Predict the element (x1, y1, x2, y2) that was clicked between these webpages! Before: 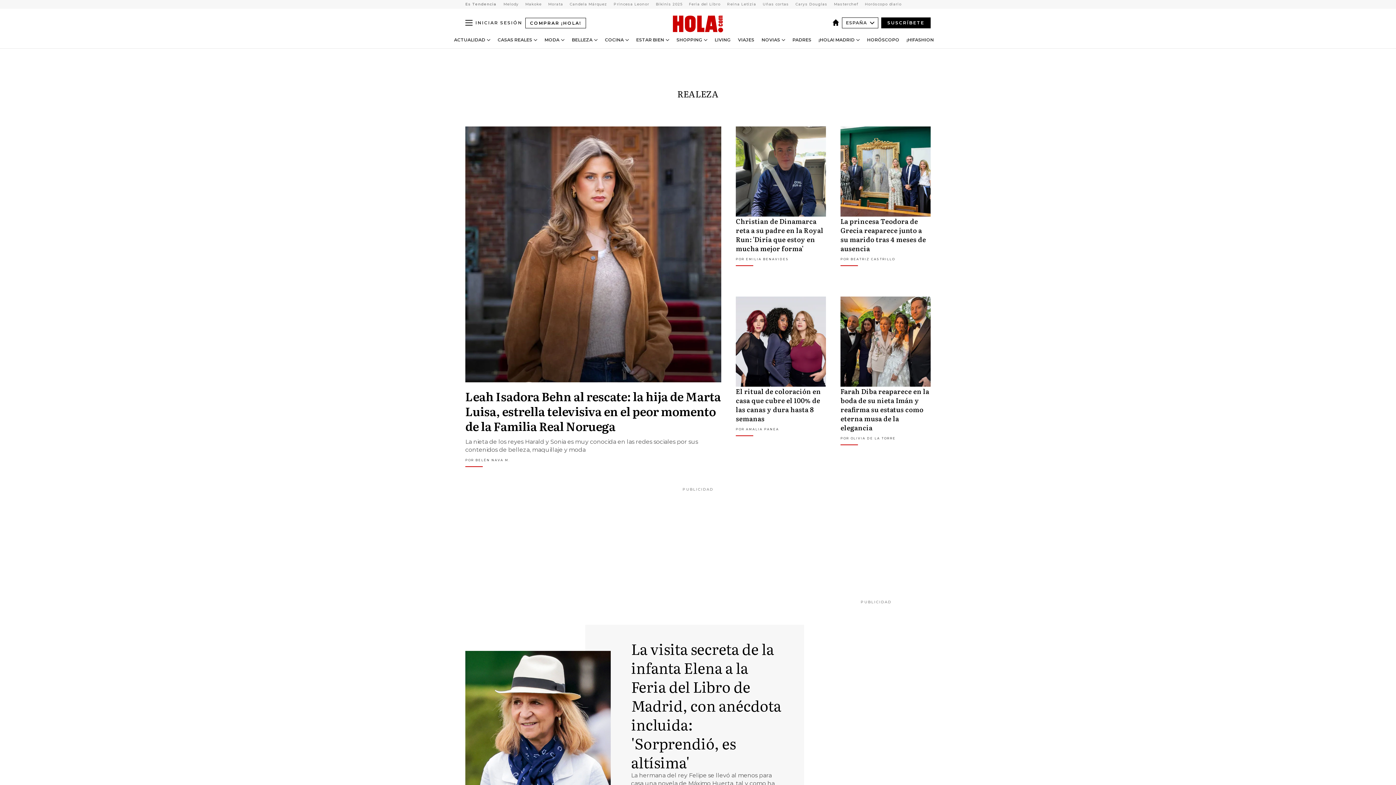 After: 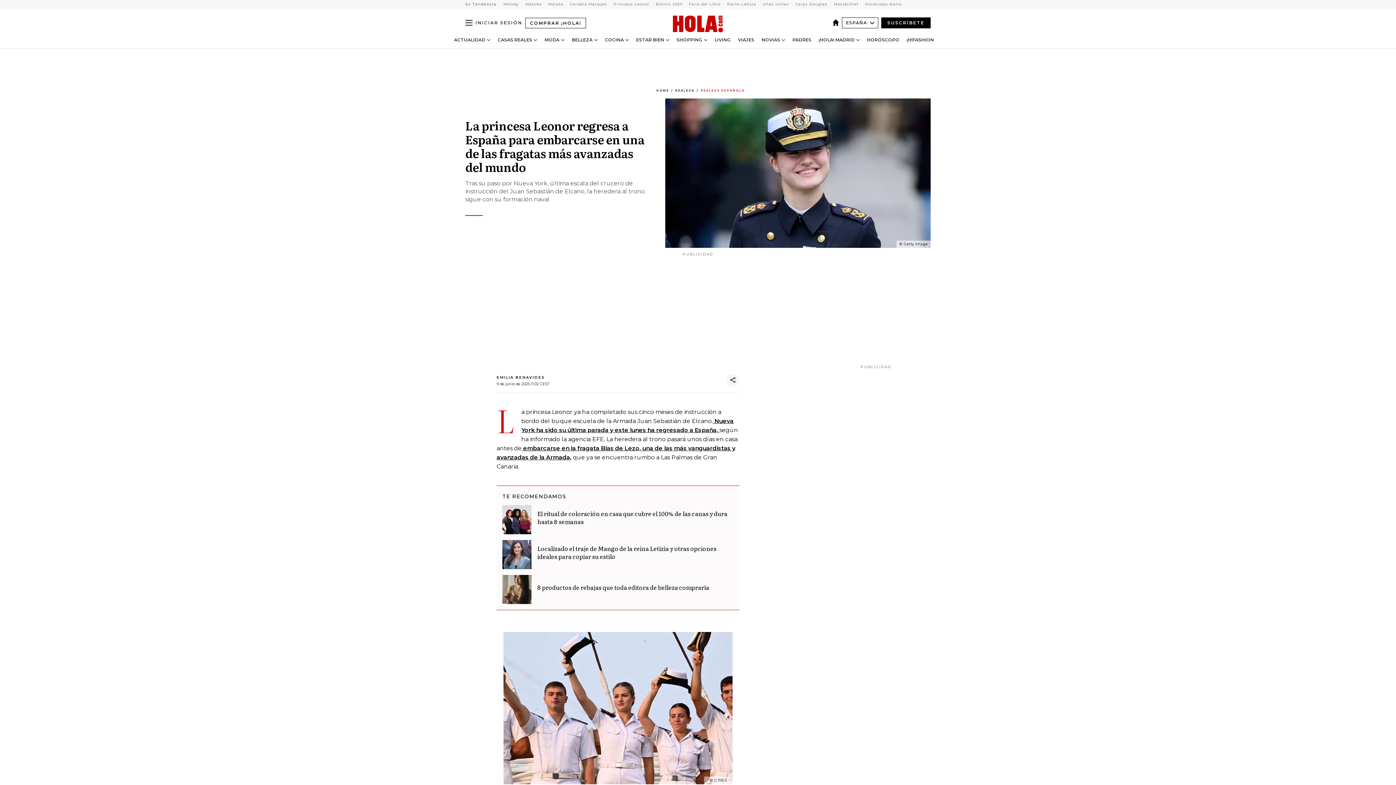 Action: label: View more Princesa Leonor articles bbox: (610, 1, 652, 6)